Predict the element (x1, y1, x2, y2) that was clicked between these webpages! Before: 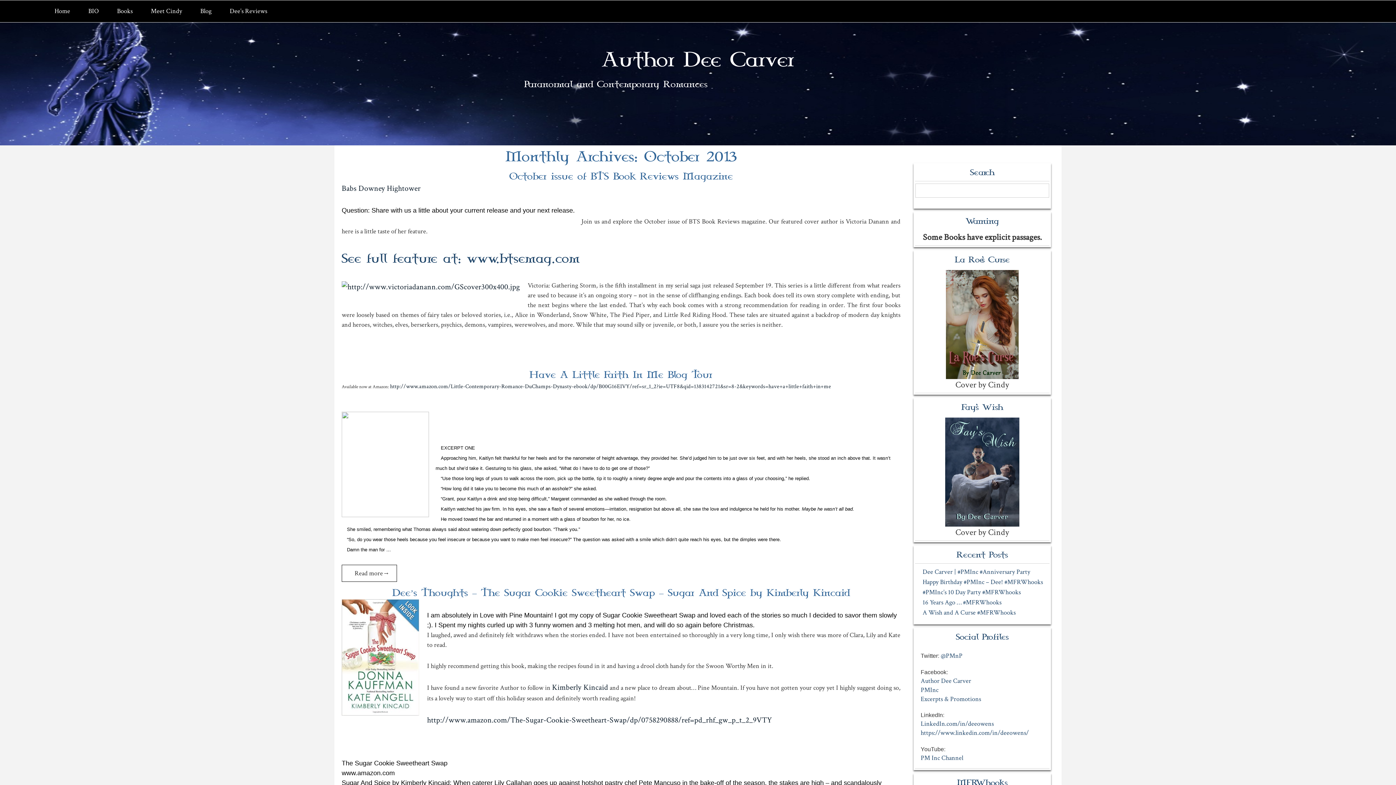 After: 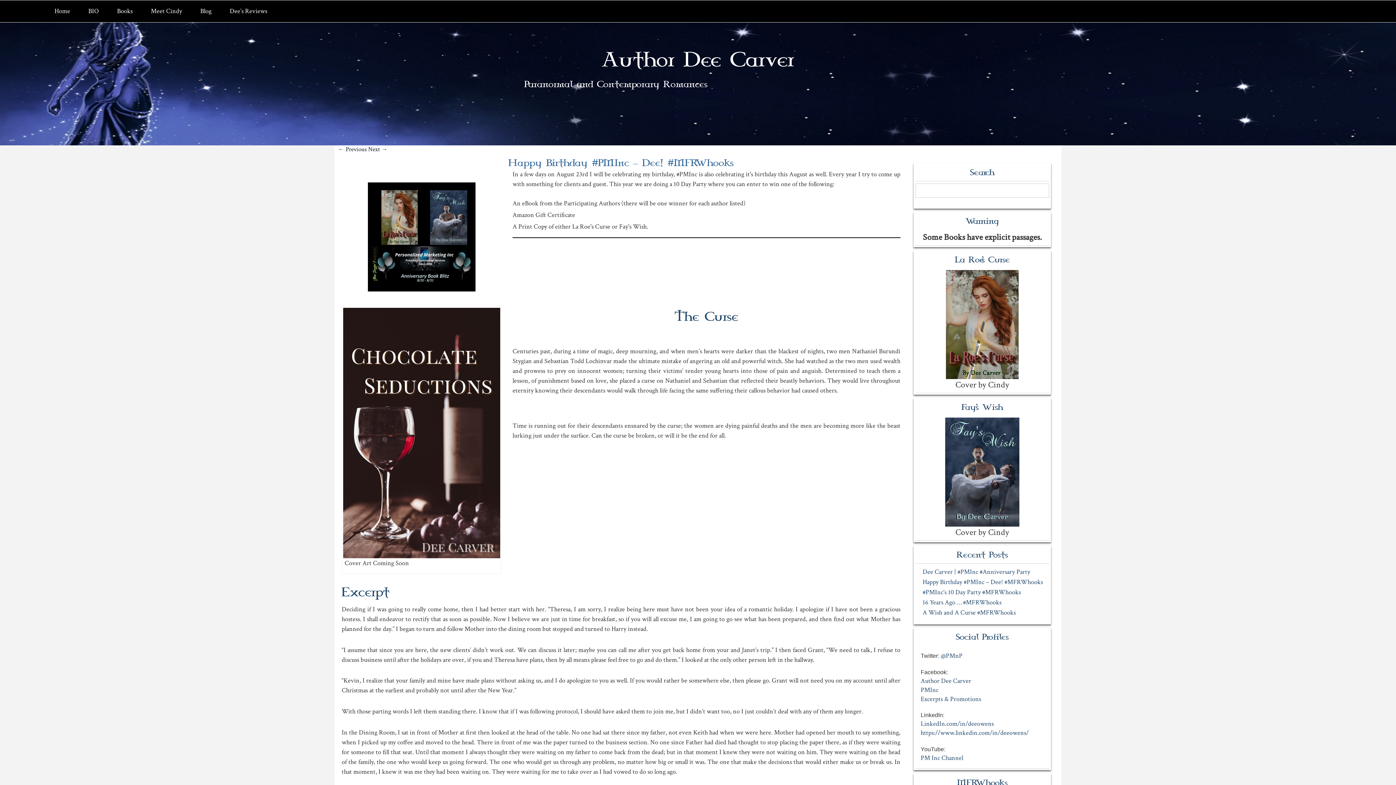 Action: label: Happy Birthday #PMInc – Dee! #MFRWhooks bbox: (922, 578, 1043, 586)